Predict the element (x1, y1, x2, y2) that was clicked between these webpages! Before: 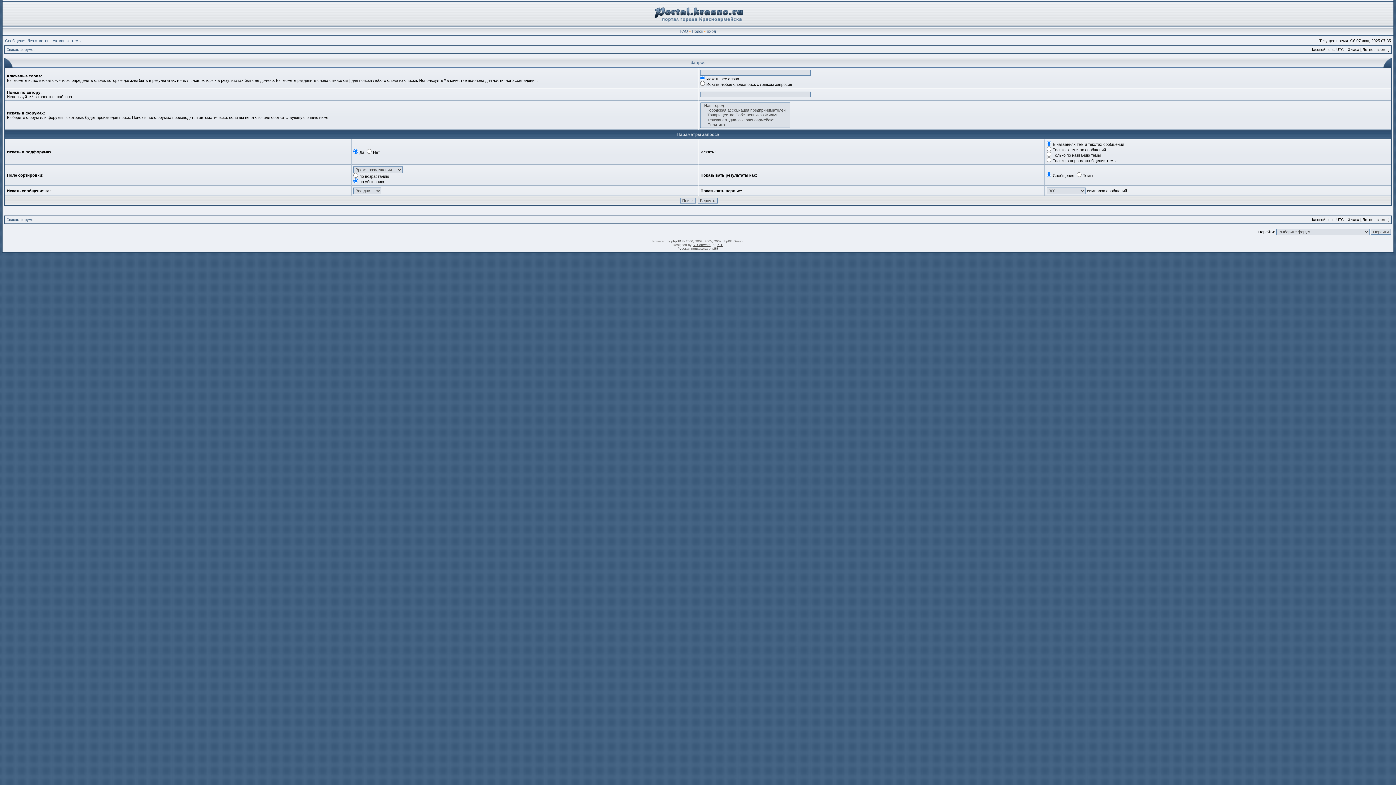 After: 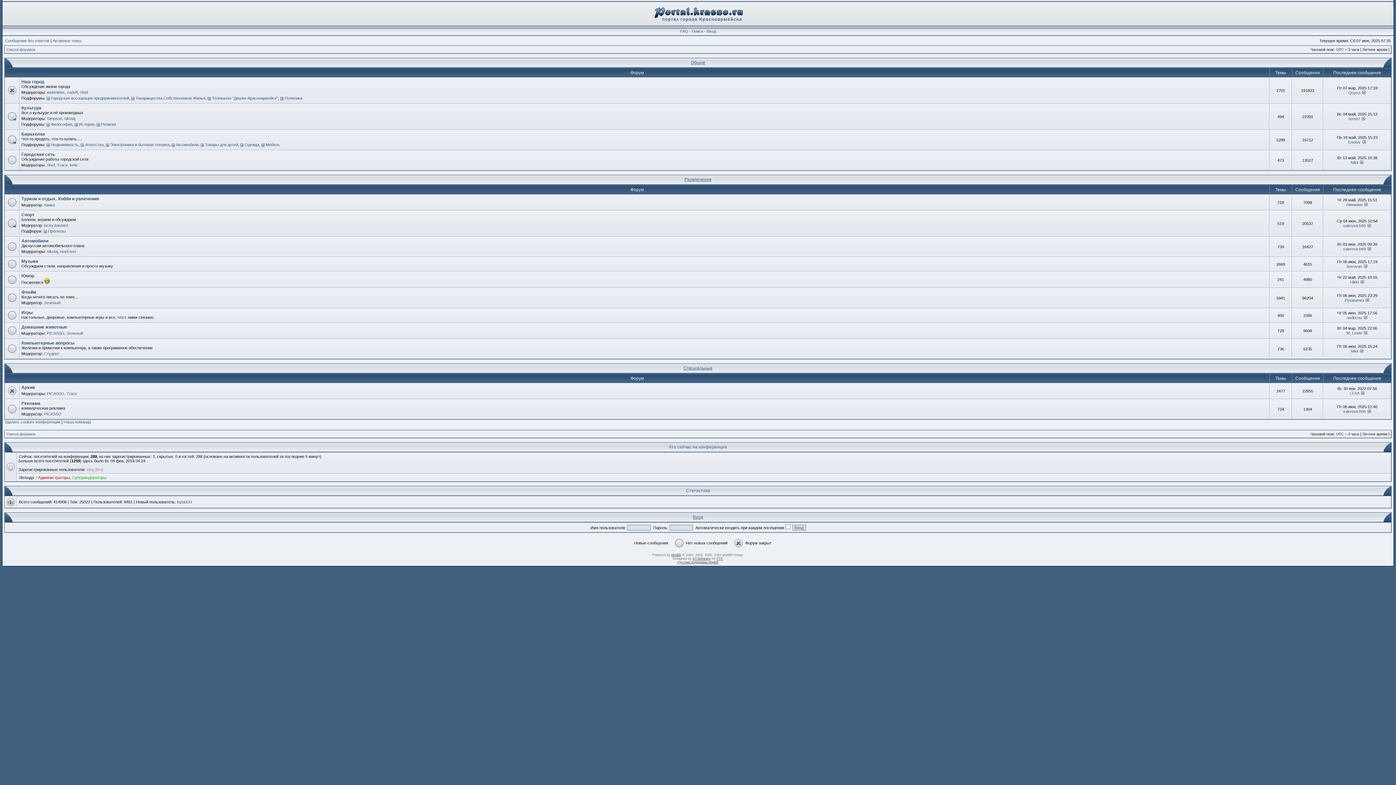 Action: bbox: (636, 24, 760, 28)